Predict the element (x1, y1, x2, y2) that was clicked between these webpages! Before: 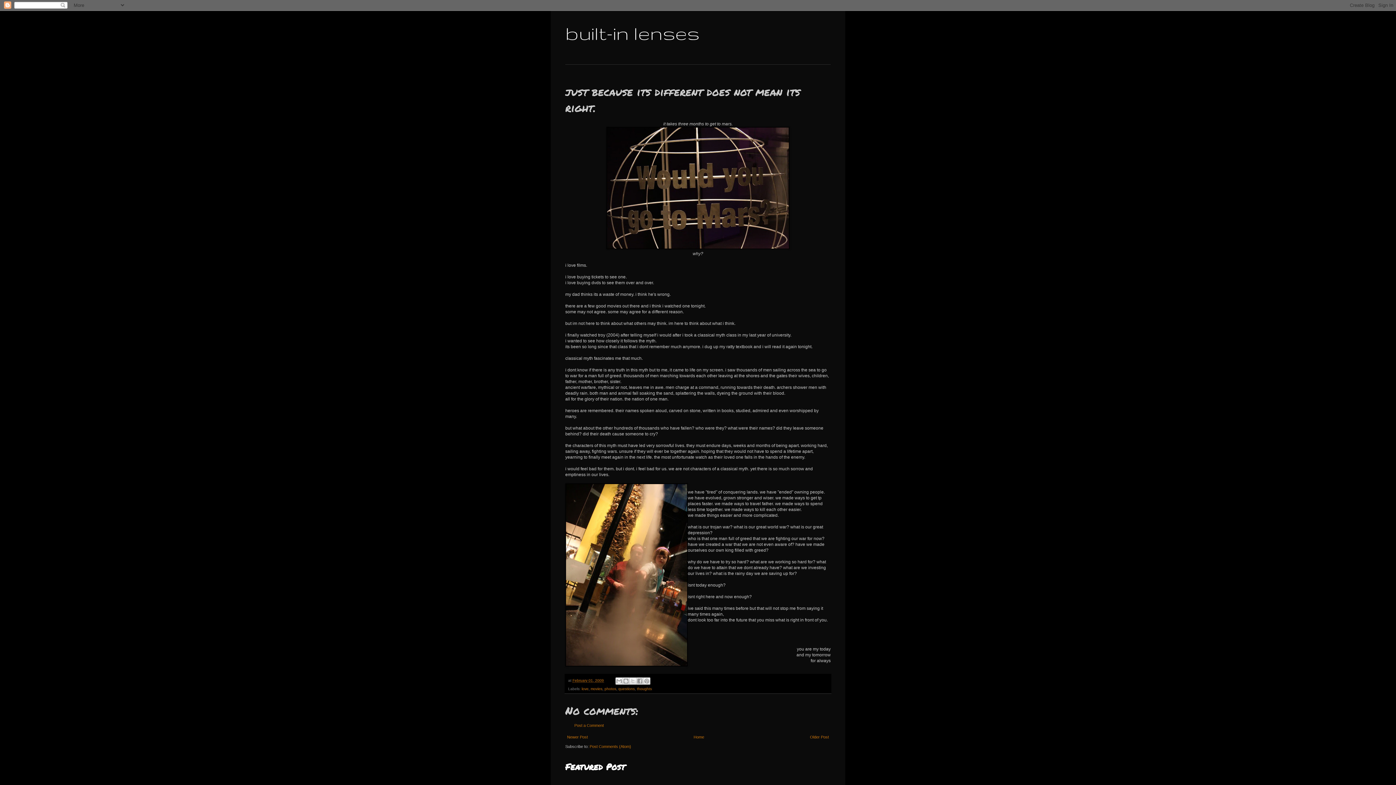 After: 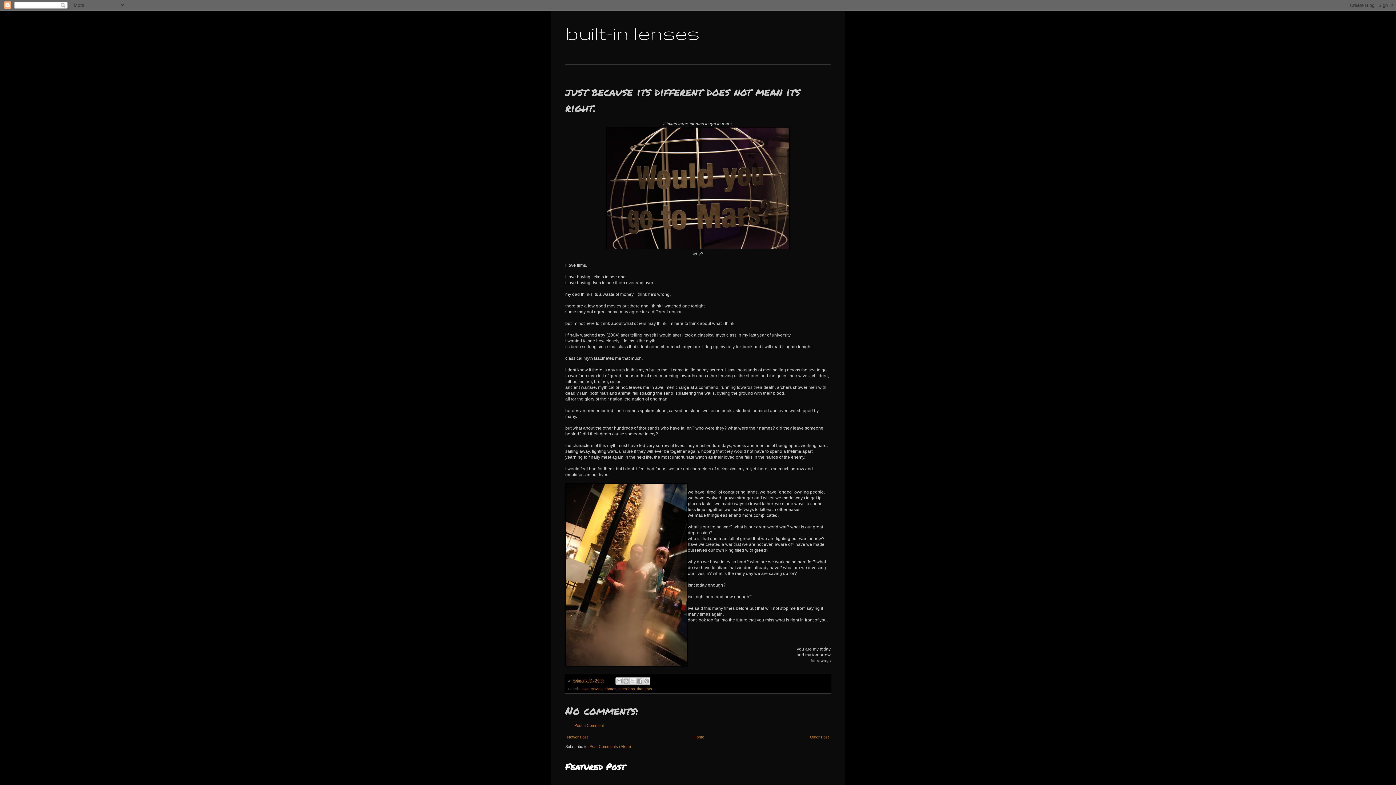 Action: bbox: (572, 679, 604, 683) label: February 01, 2009